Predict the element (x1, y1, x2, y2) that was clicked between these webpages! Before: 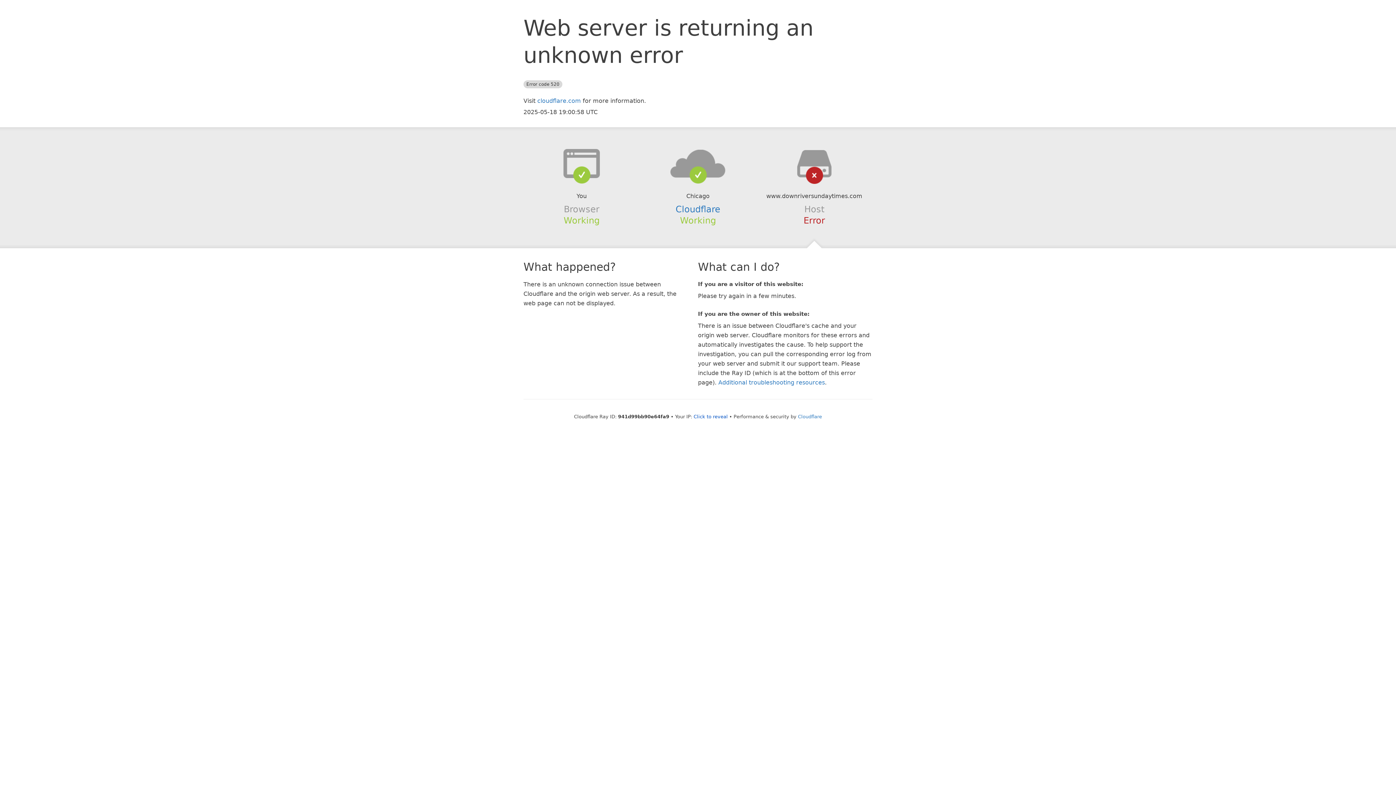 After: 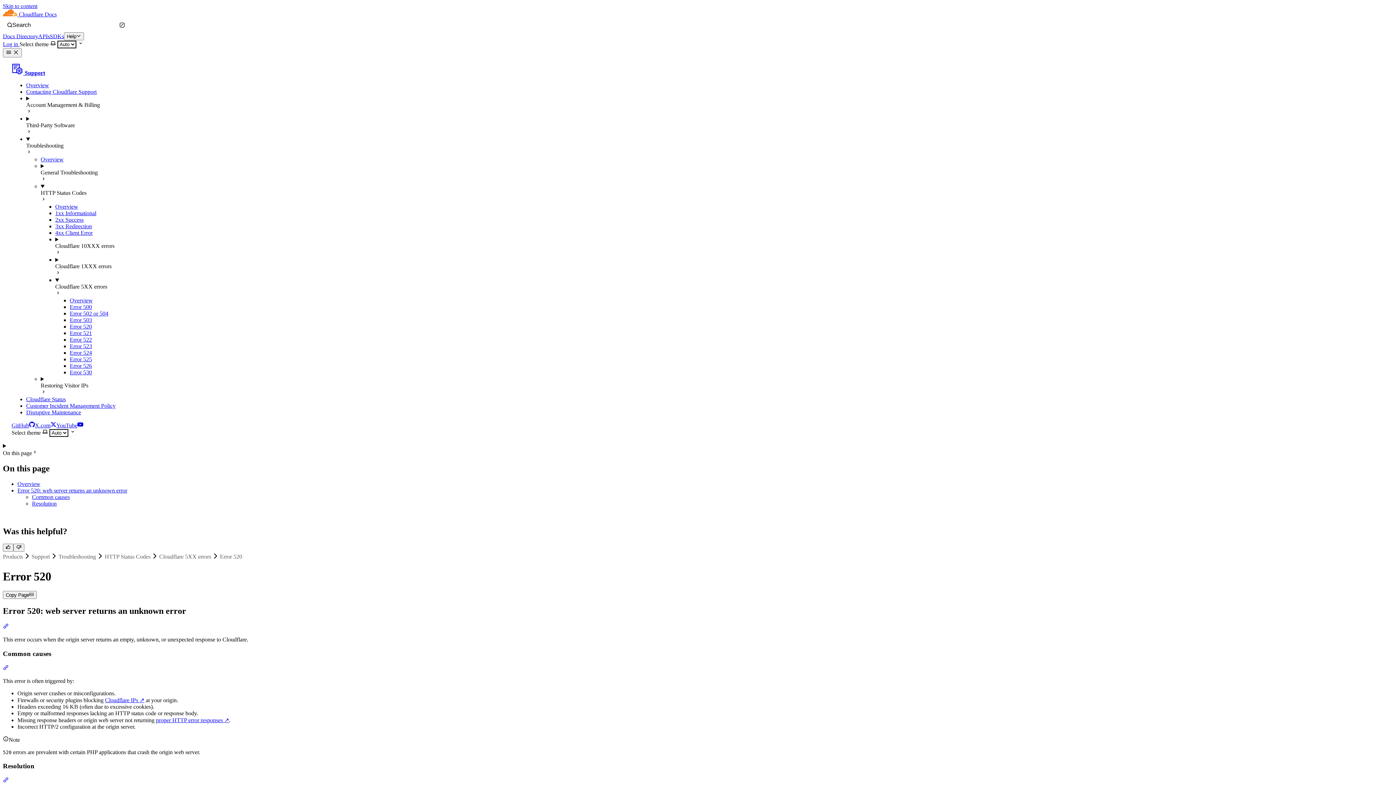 Action: label: Additional troubleshooting resources bbox: (718, 379, 825, 386)